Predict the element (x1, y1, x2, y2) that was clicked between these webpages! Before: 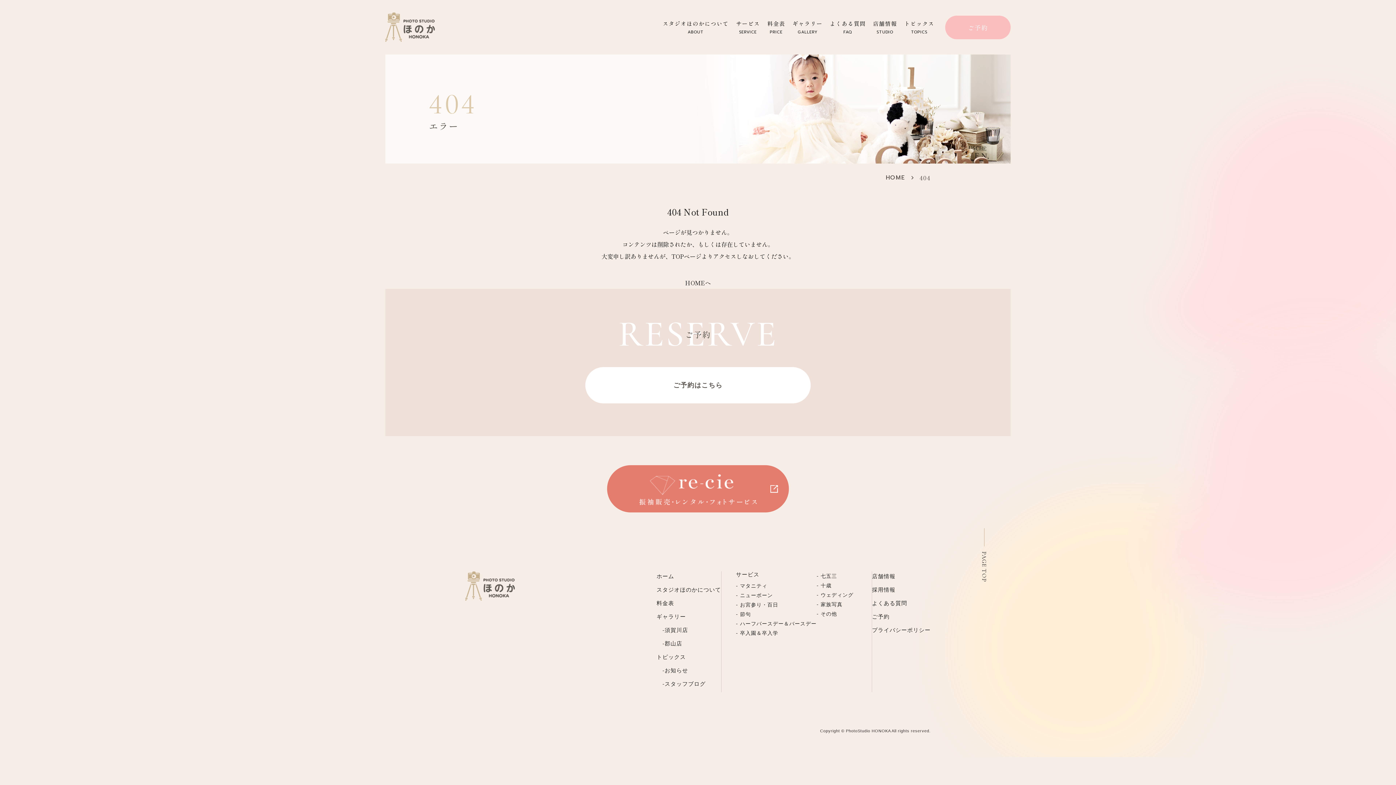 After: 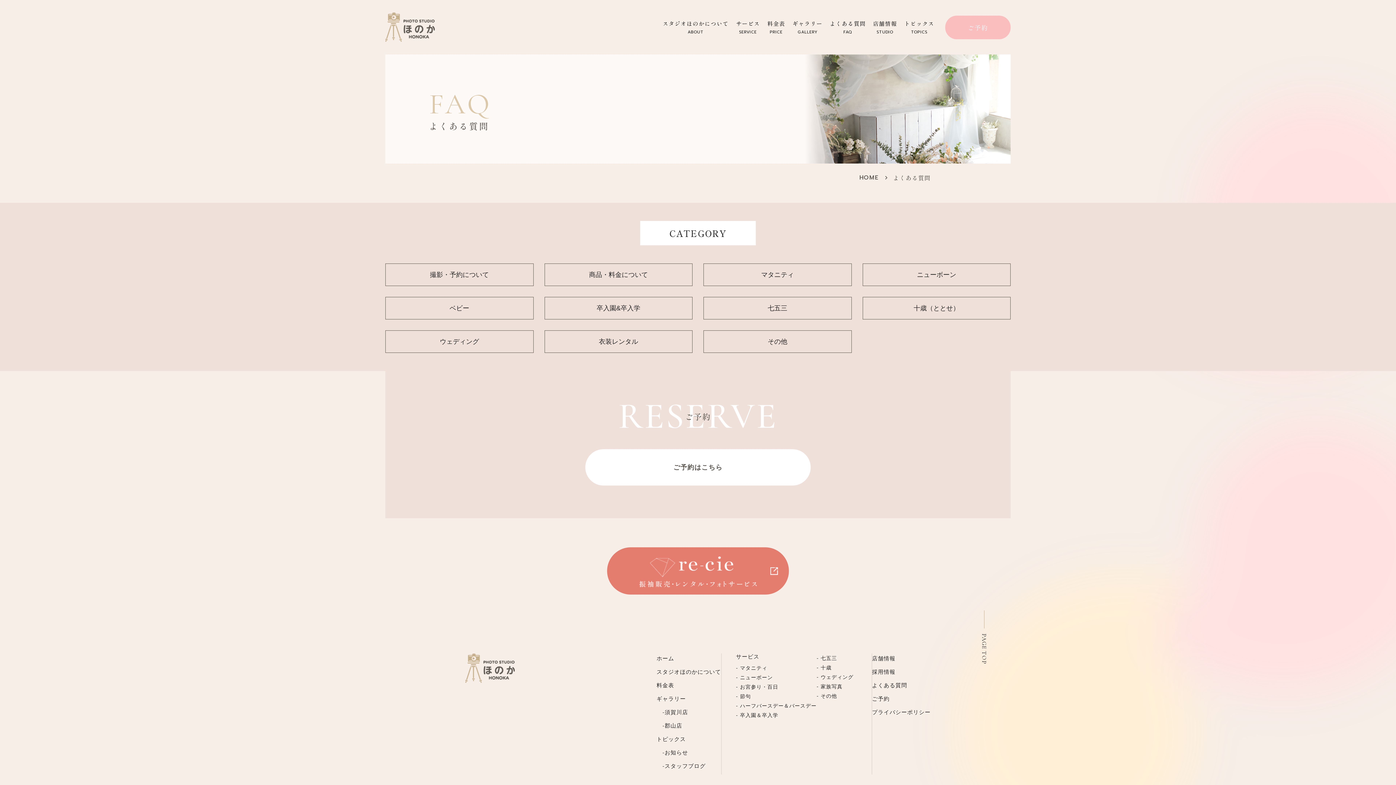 Action: bbox: (872, 598, 930, 608) label: よくある質問